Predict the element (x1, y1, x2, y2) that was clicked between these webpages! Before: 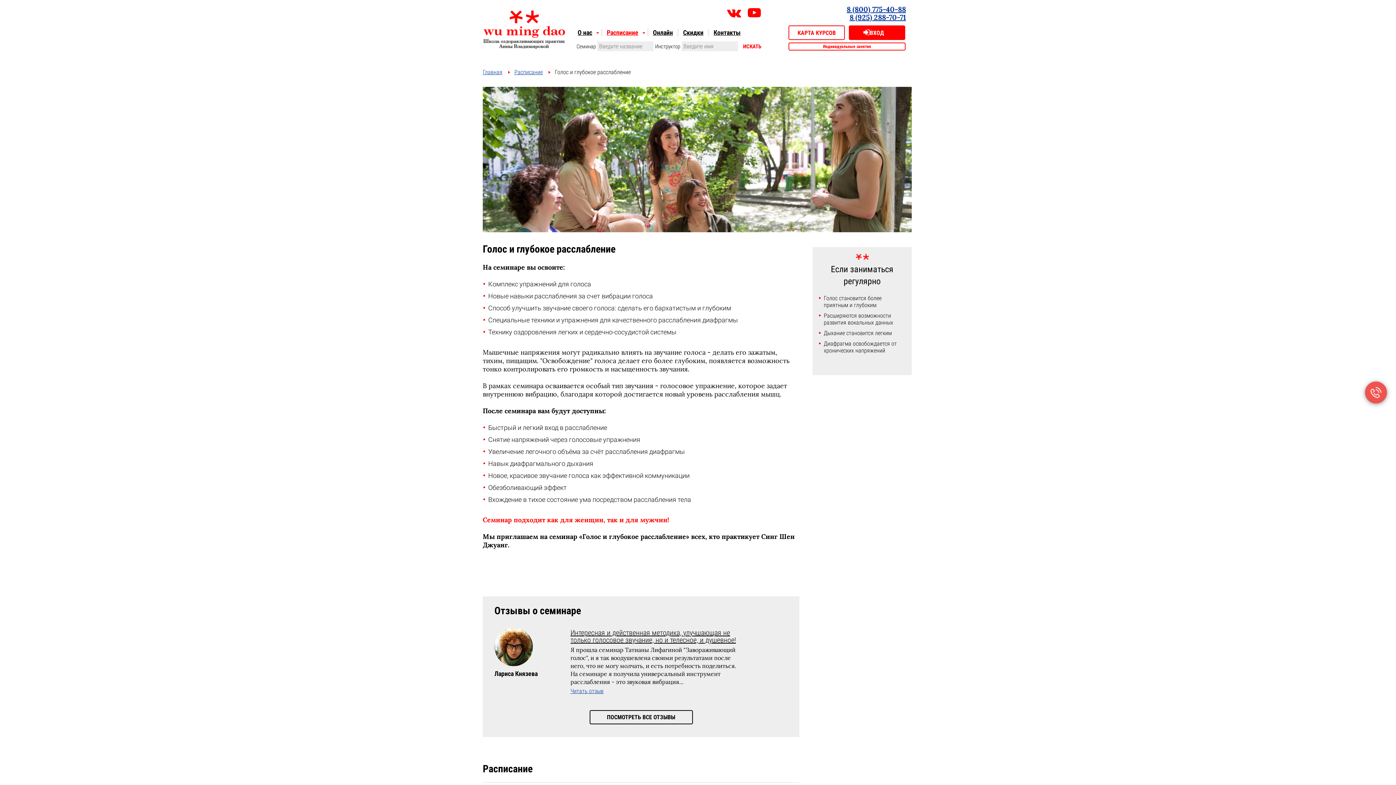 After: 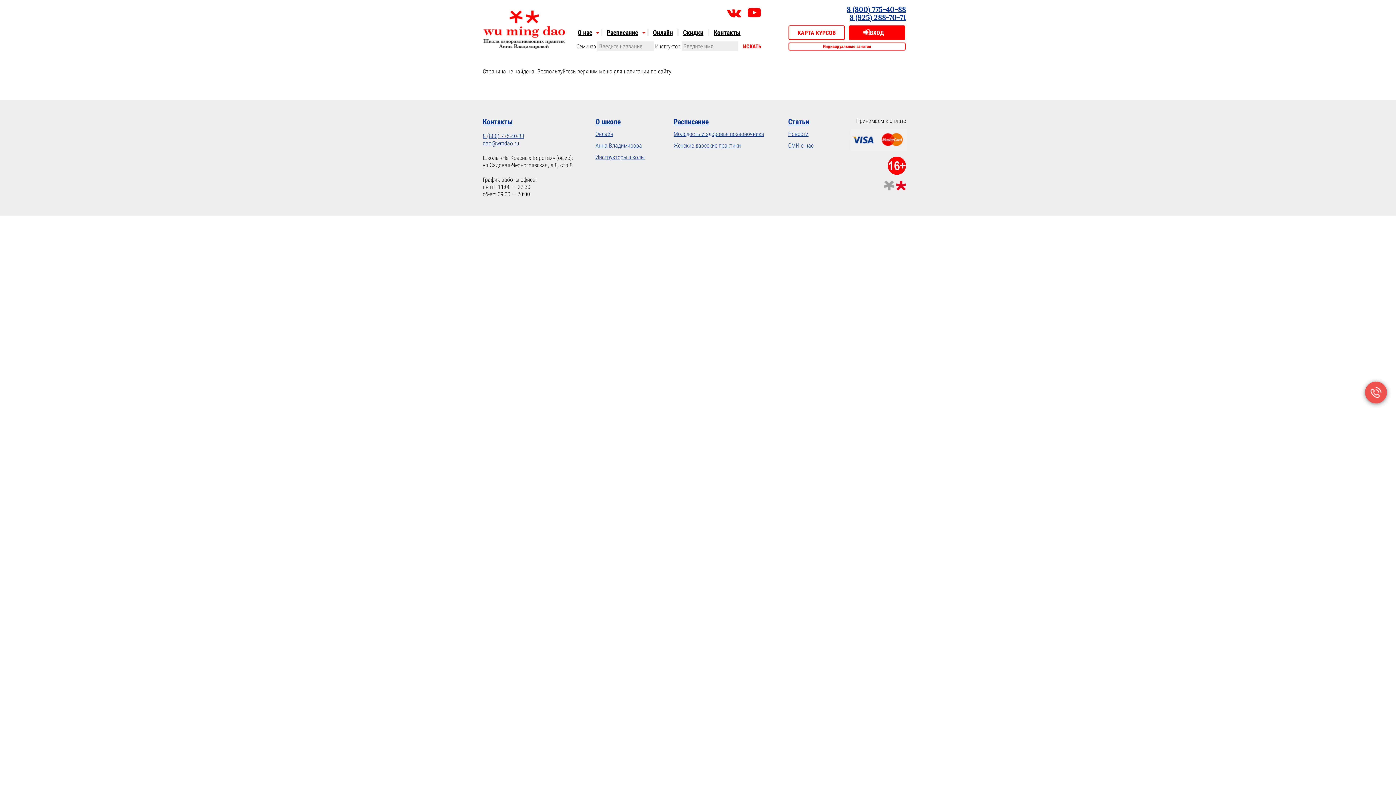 Action: label: ПОСМОТРЕТЬ ВСЕ ОТЗЫВЫ bbox: (494, 710, 788, 724)